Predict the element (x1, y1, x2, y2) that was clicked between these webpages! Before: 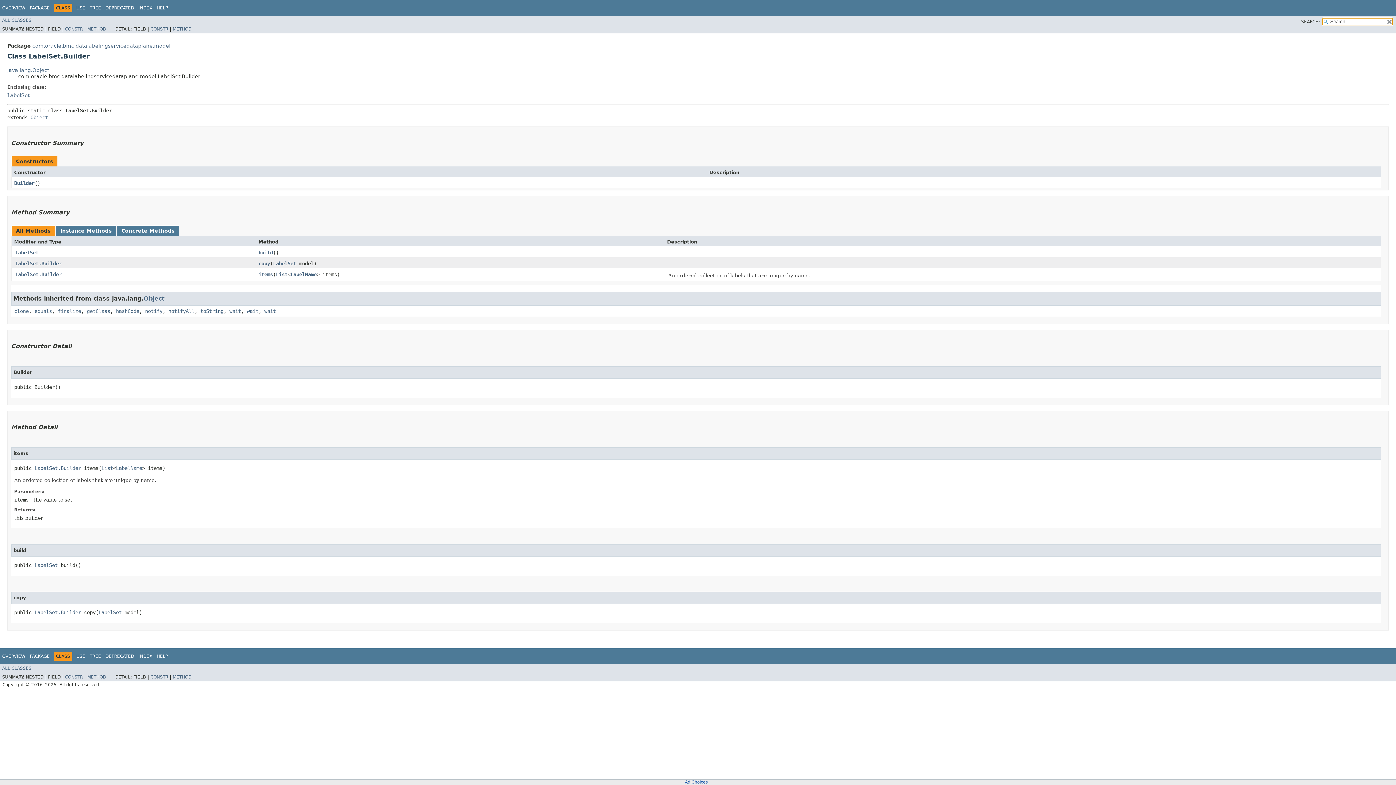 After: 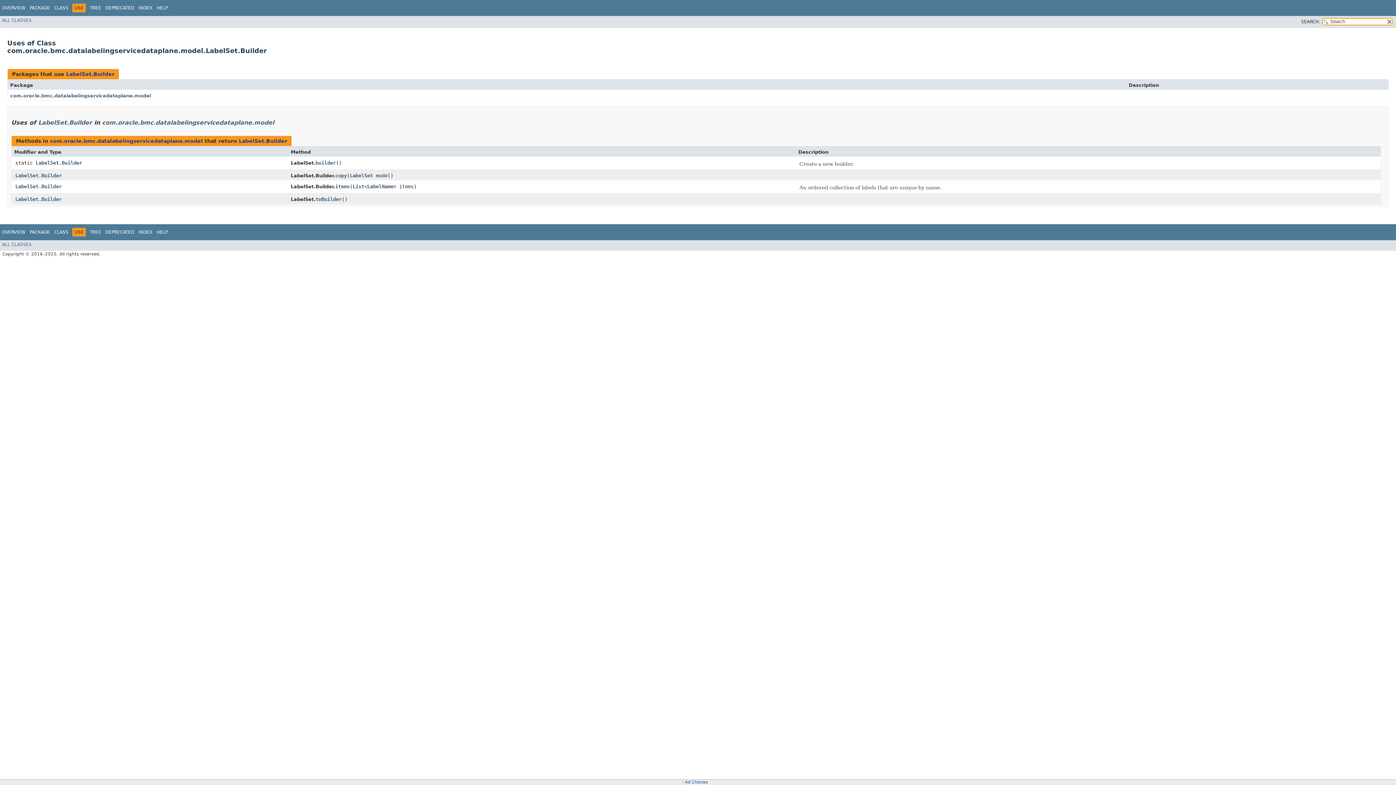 Action: label: USE bbox: (76, 5, 85, 10)